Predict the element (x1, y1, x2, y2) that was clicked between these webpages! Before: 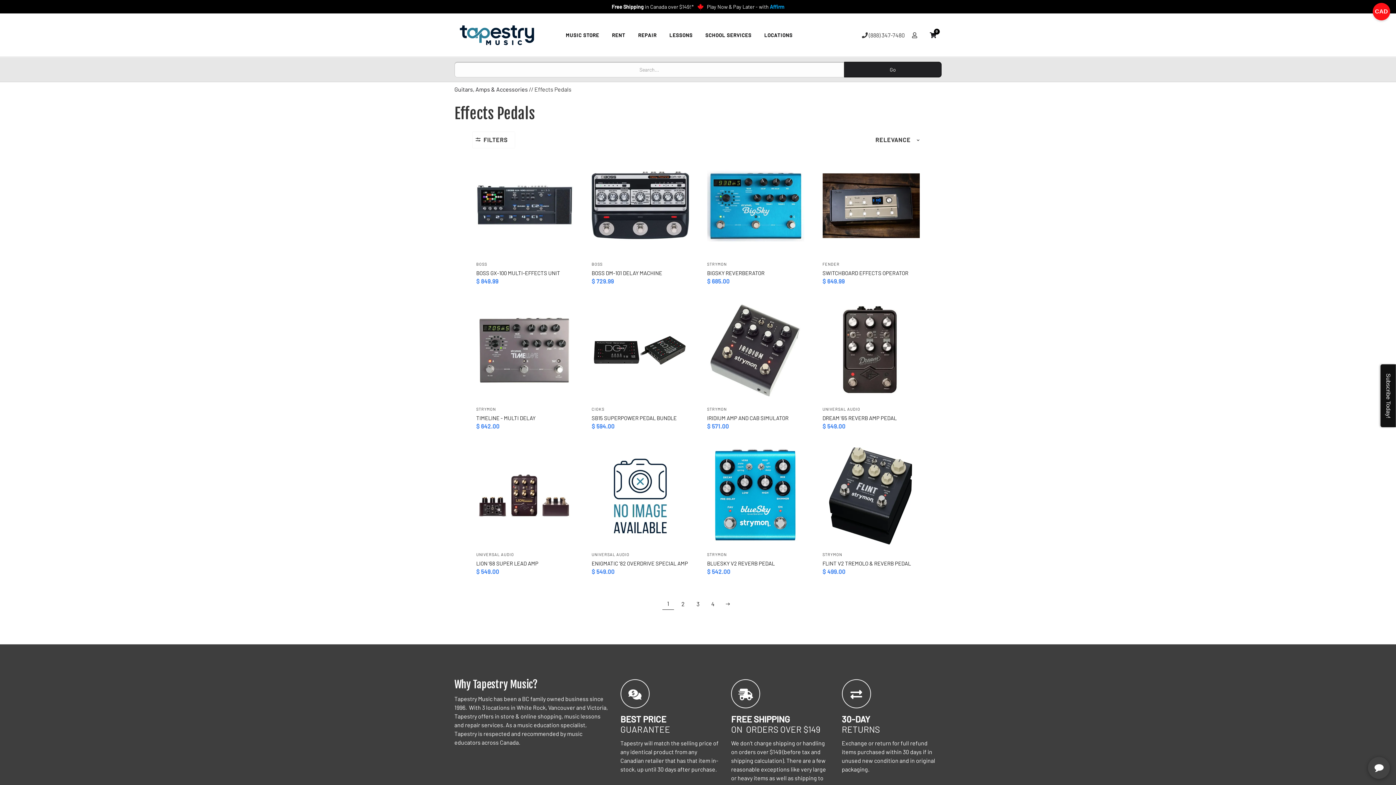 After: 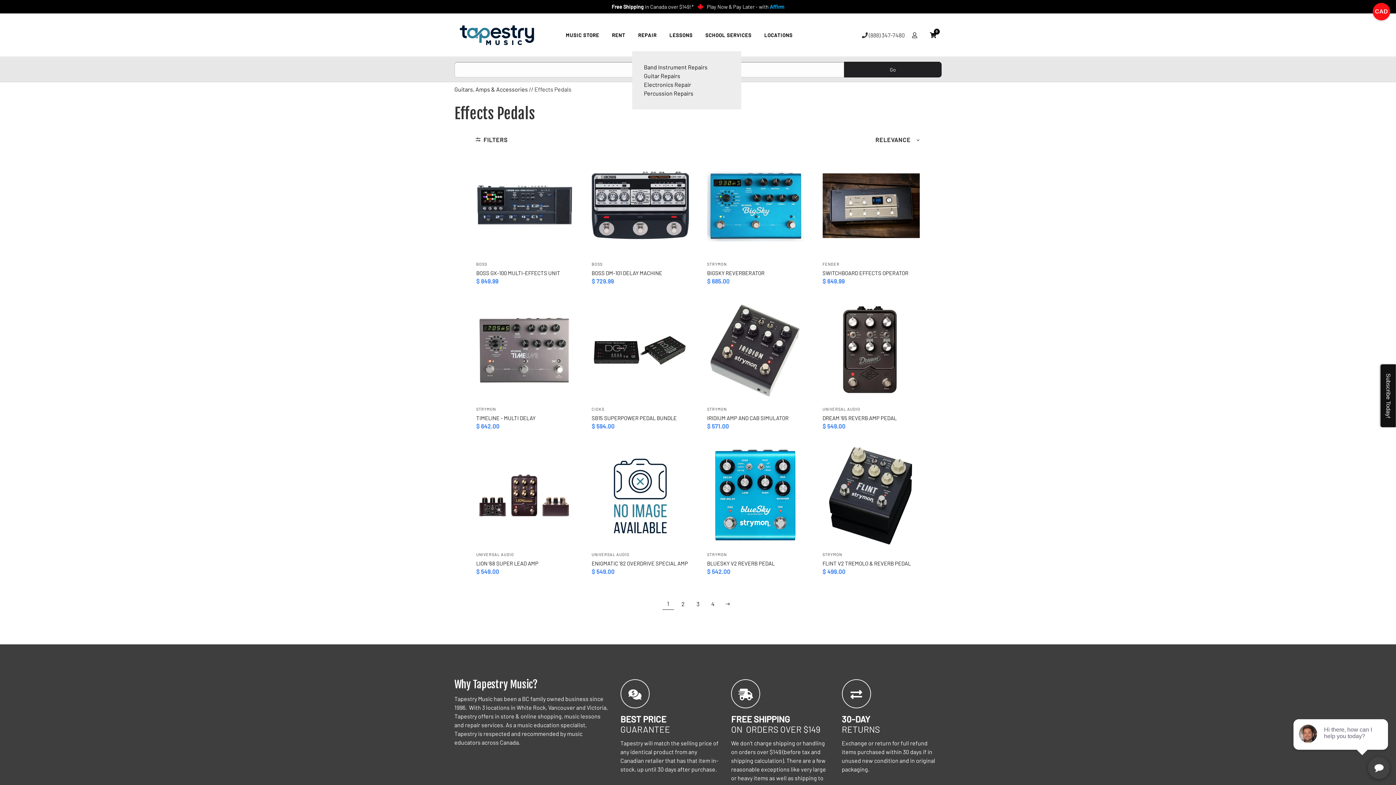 Action: bbox: (638, 32, 656, 38) label: REPAIR